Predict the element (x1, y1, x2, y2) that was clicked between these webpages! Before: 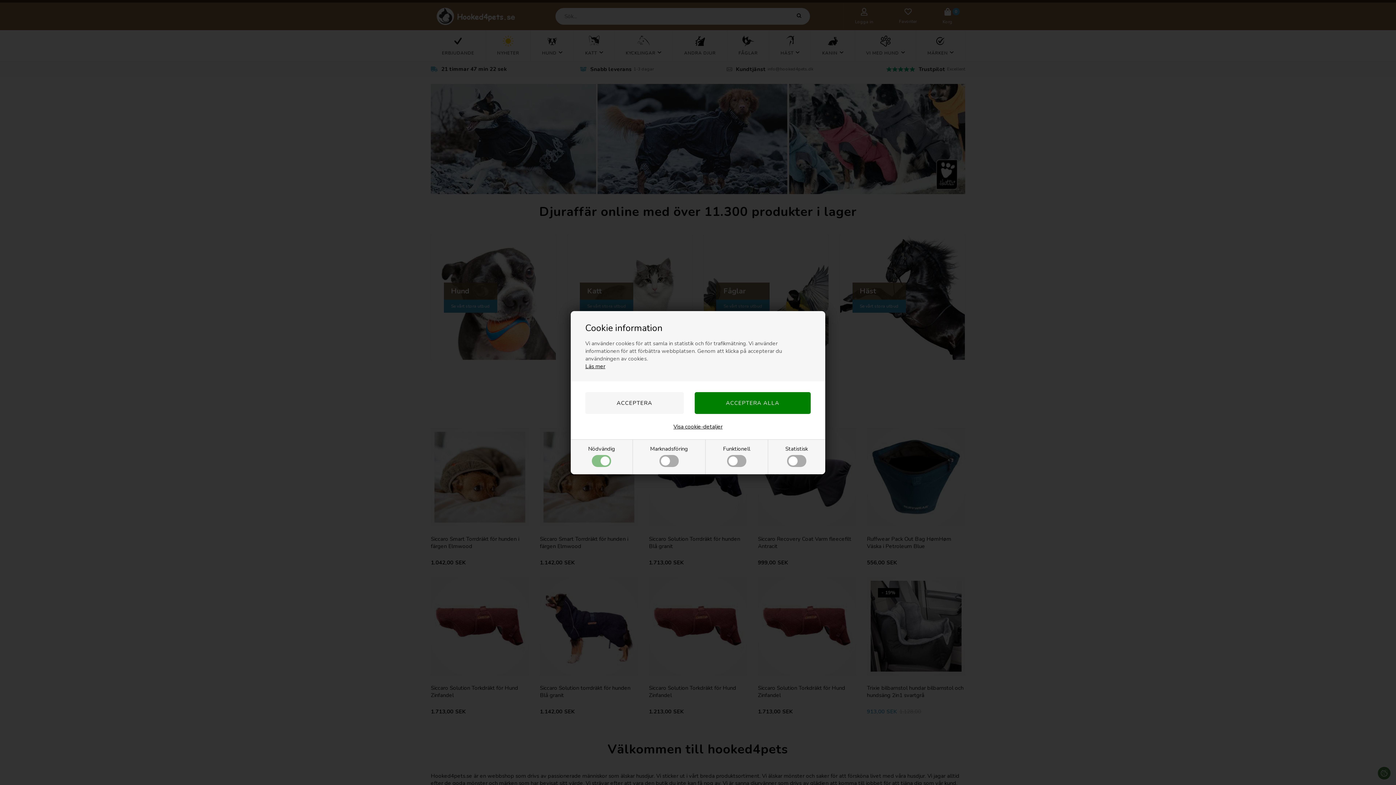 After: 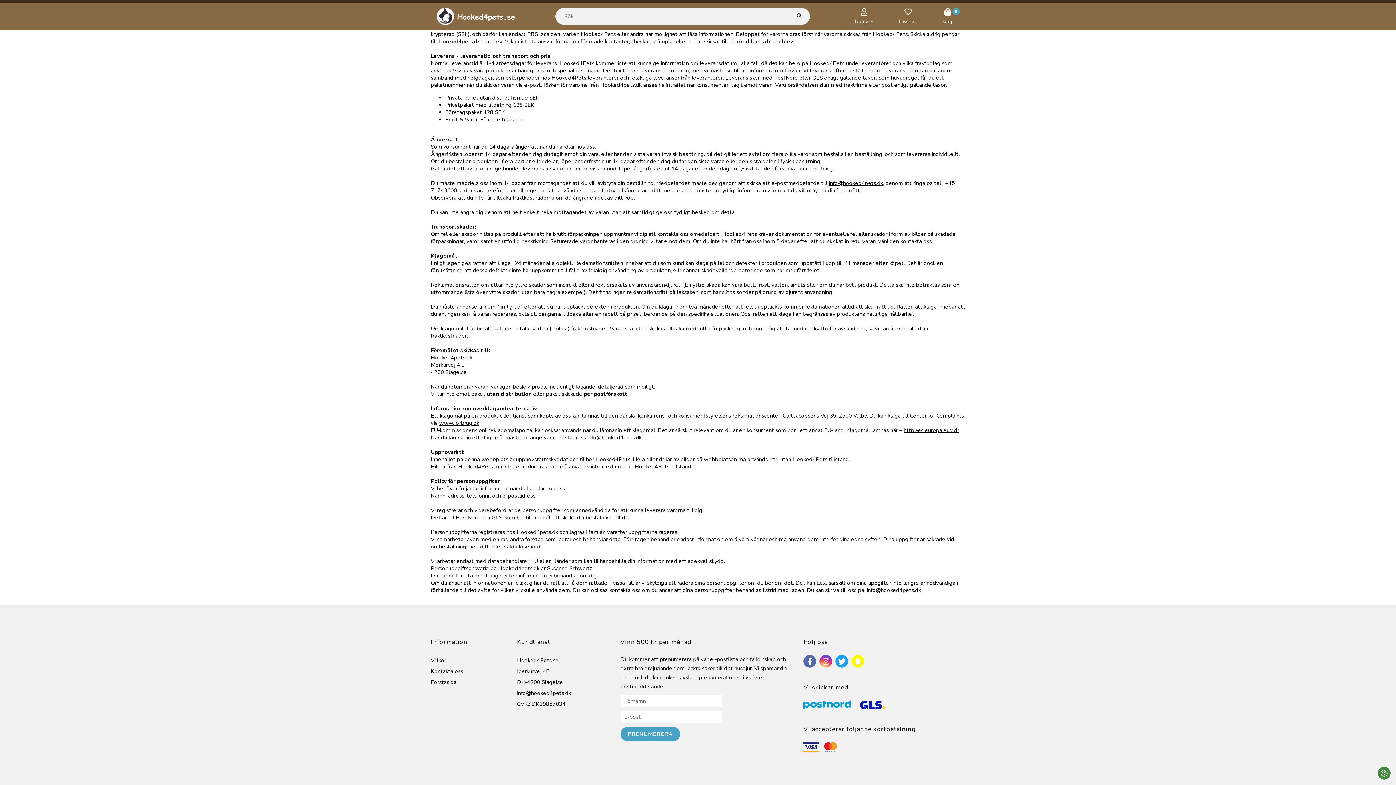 Action: bbox: (585, 362, 605, 370) label: Läs mer